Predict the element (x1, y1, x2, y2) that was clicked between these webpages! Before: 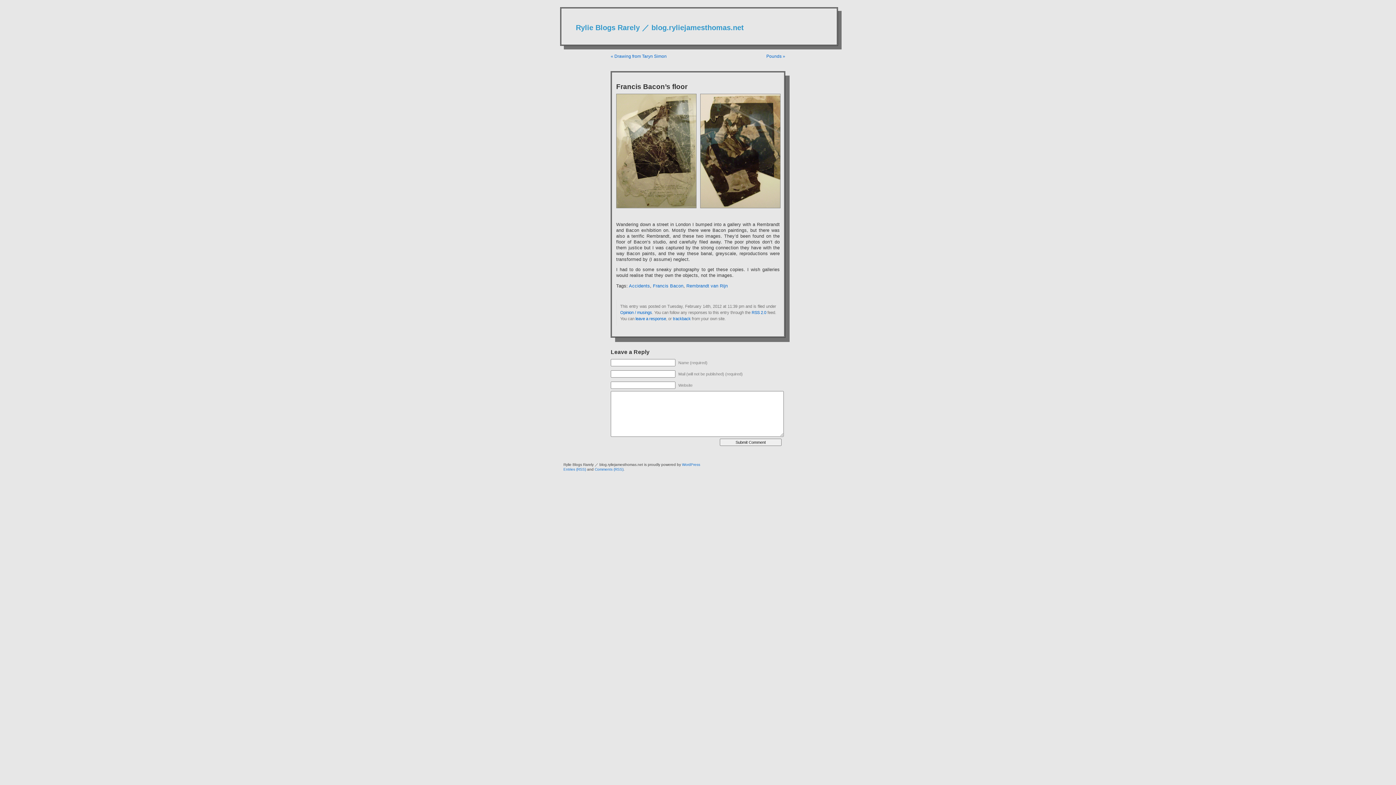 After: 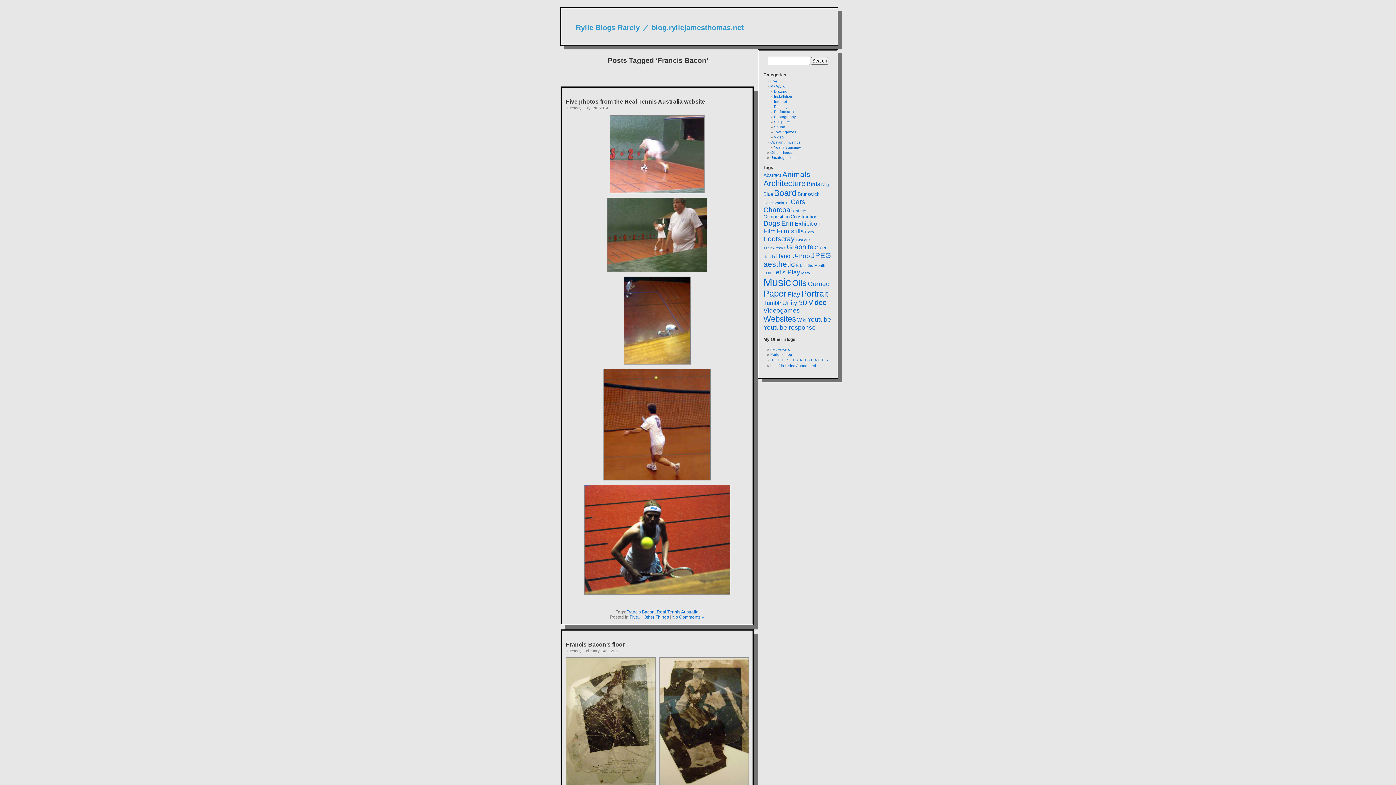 Action: label: Francis Bacon bbox: (653, 283, 683, 288)